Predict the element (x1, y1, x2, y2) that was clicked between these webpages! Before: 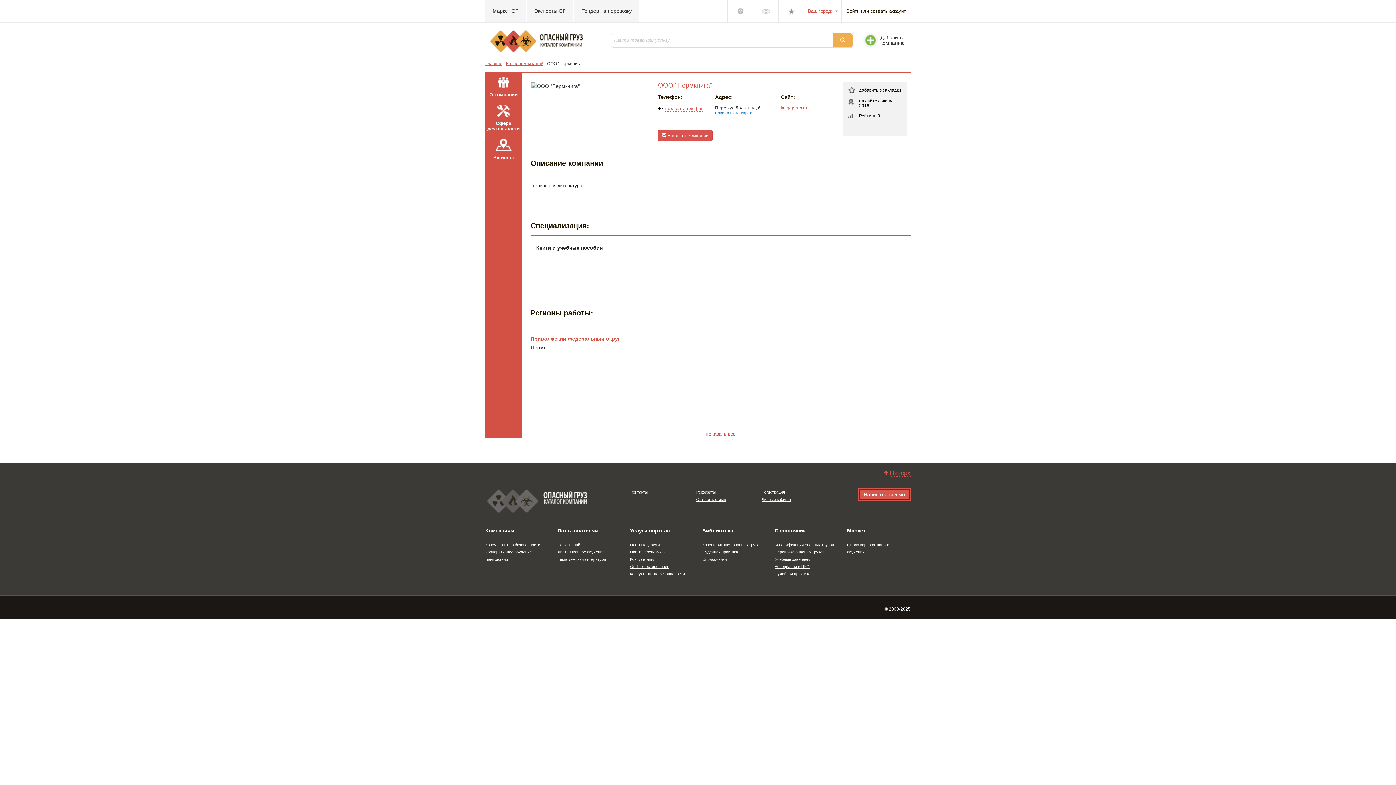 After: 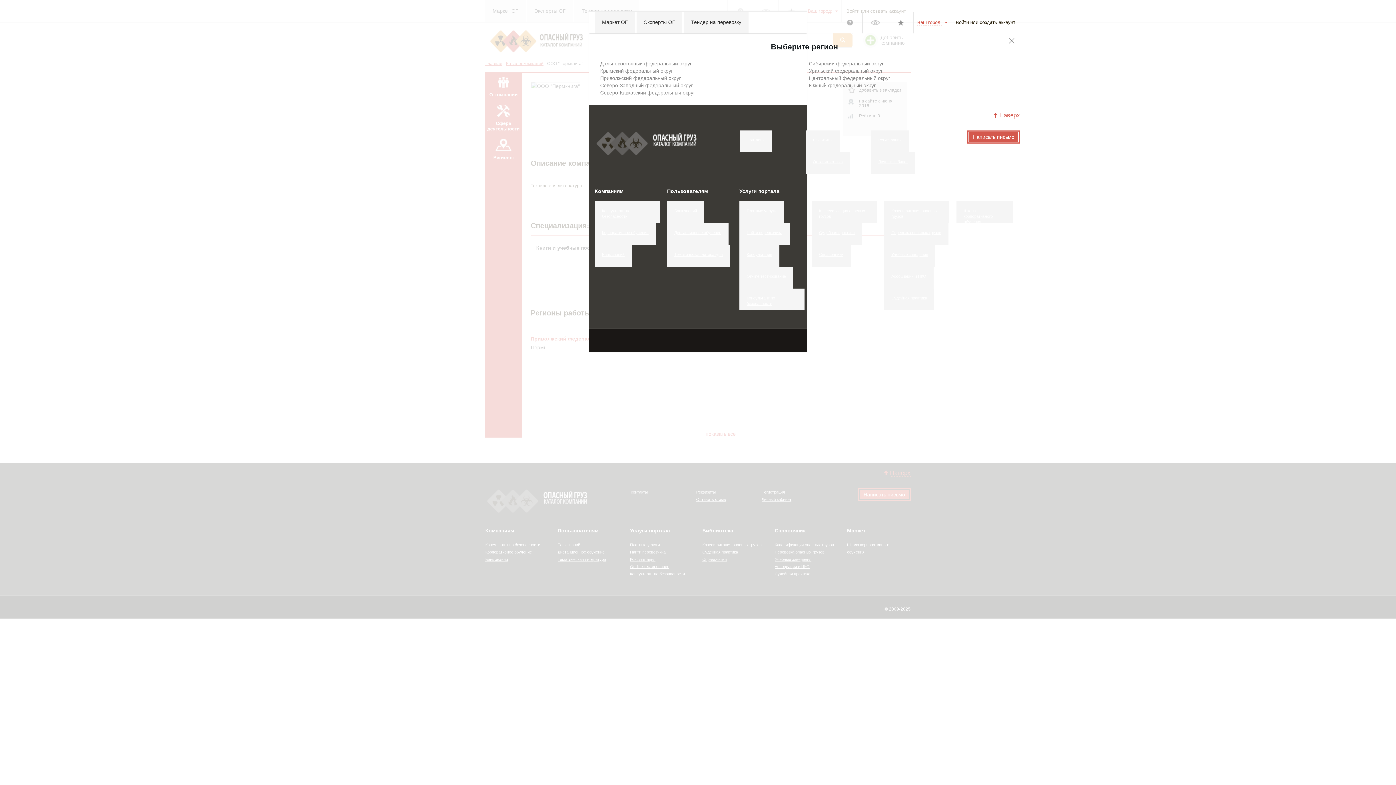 Action: label: Ваш город: bbox: (804, 0, 841, 22)